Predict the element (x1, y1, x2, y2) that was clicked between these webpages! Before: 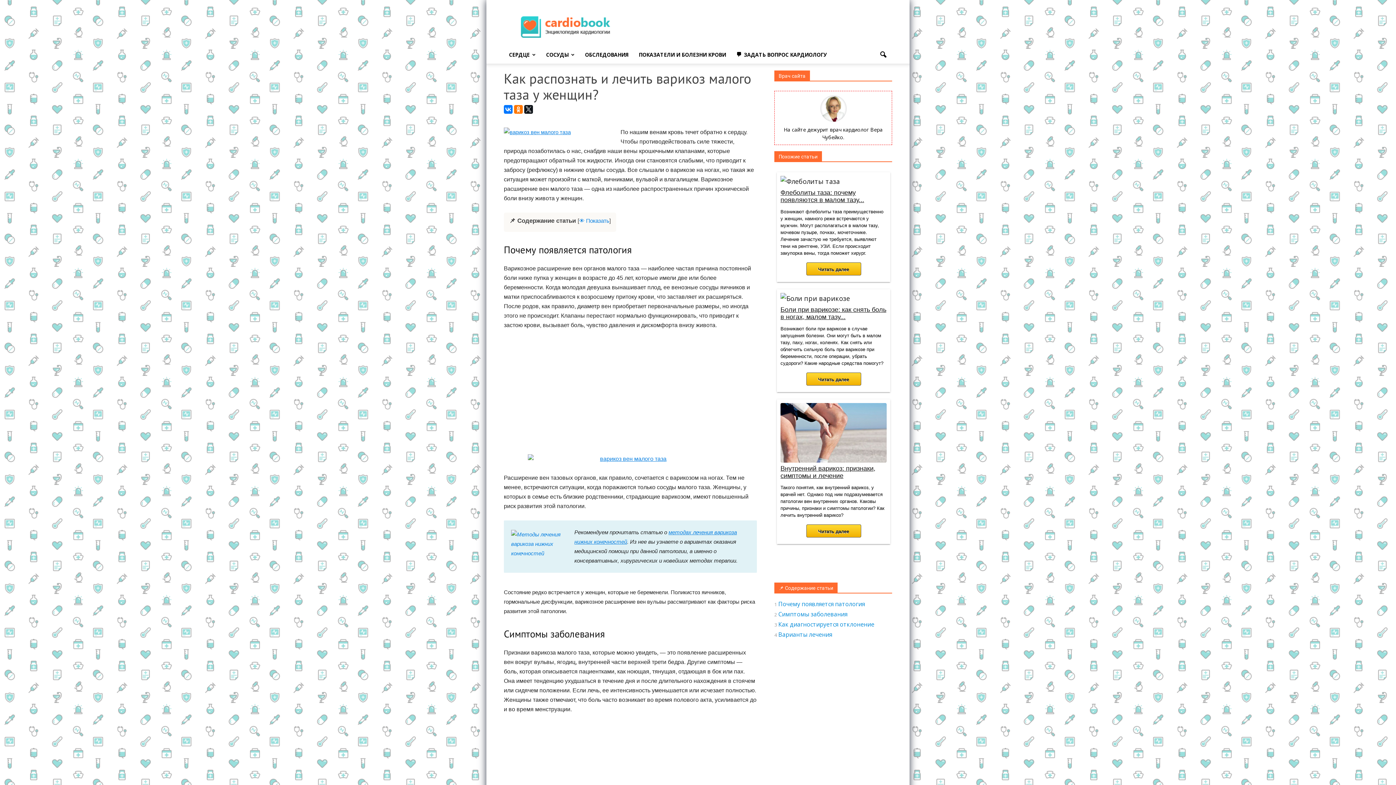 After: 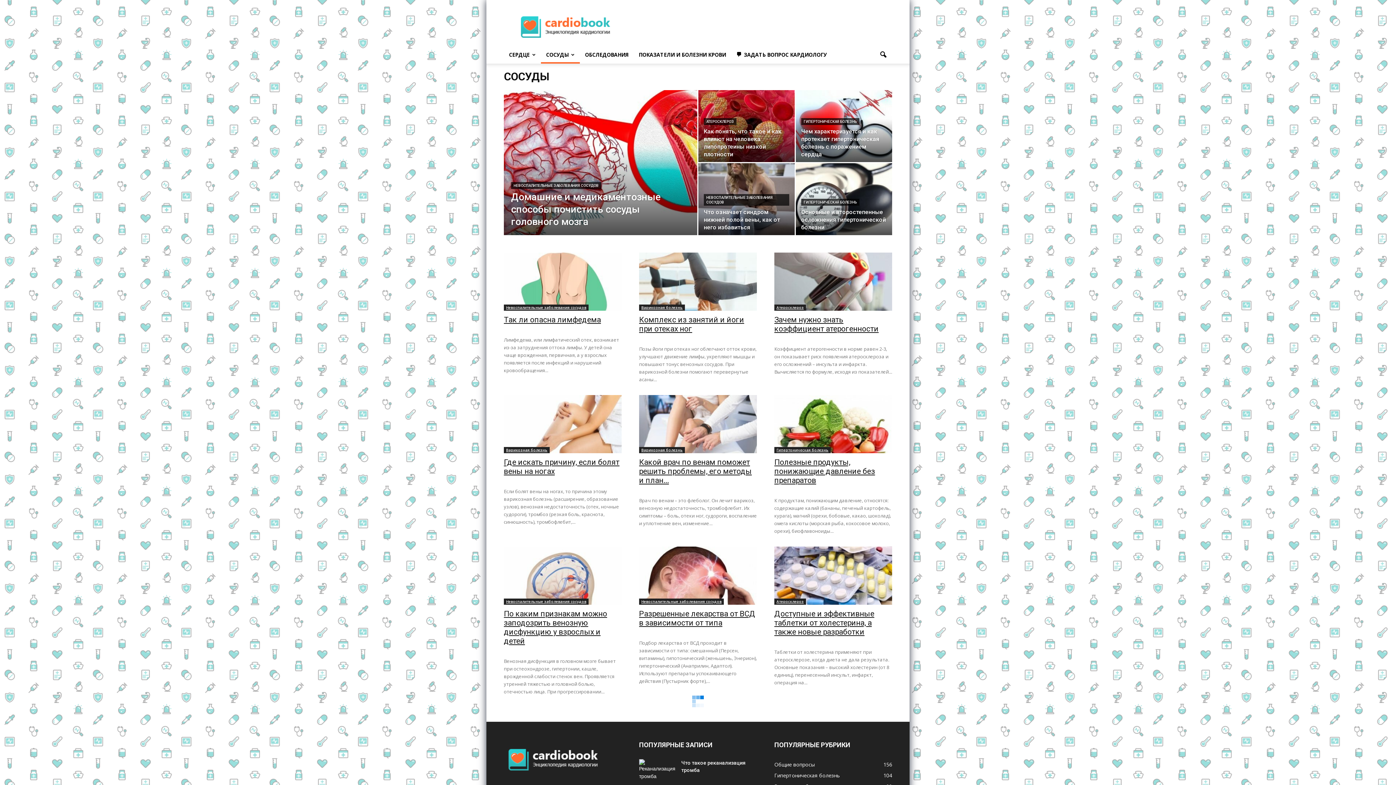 Action: label: СОСУДЫ bbox: (541, 46, 580, 63)